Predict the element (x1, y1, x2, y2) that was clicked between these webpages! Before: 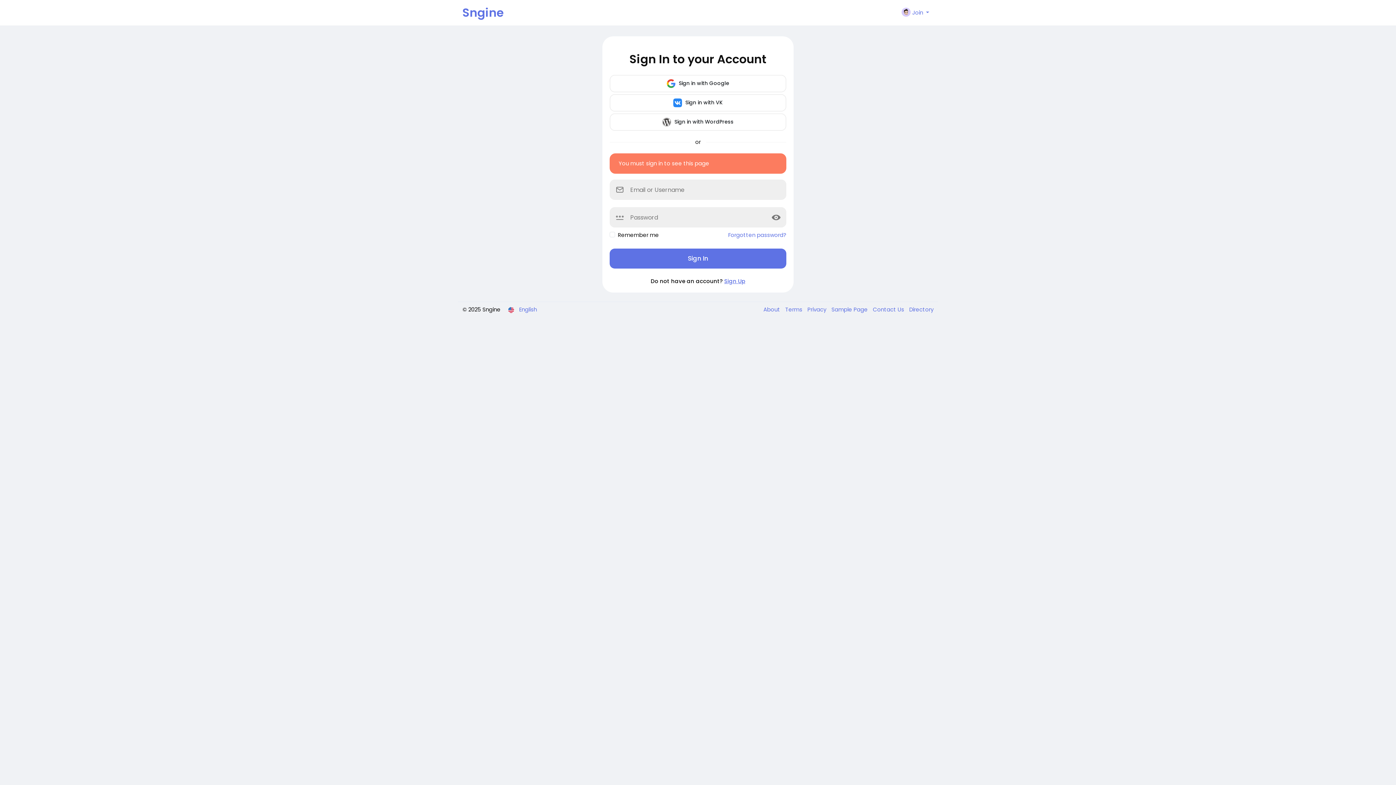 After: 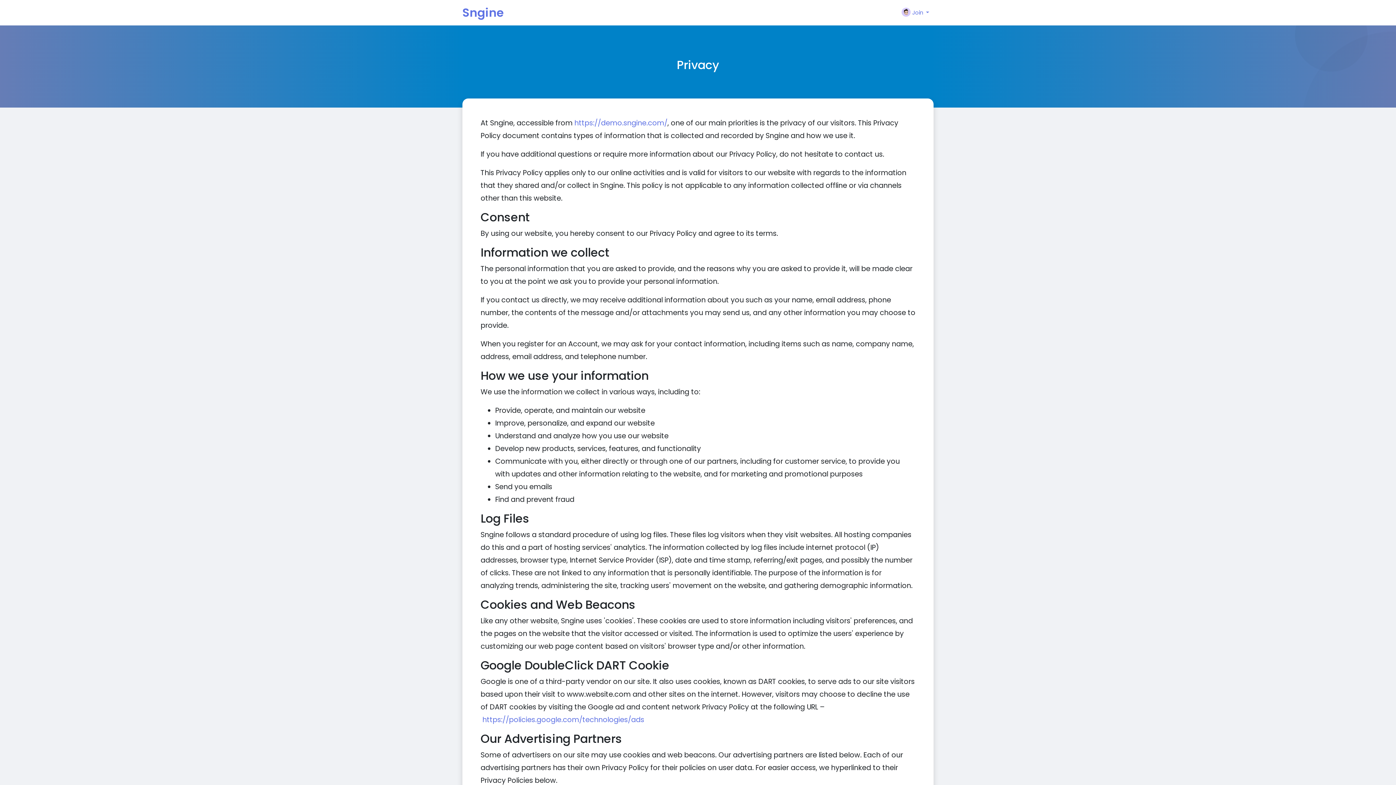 Action: label: Privacy  bbox: (804, 305, 828, 313)